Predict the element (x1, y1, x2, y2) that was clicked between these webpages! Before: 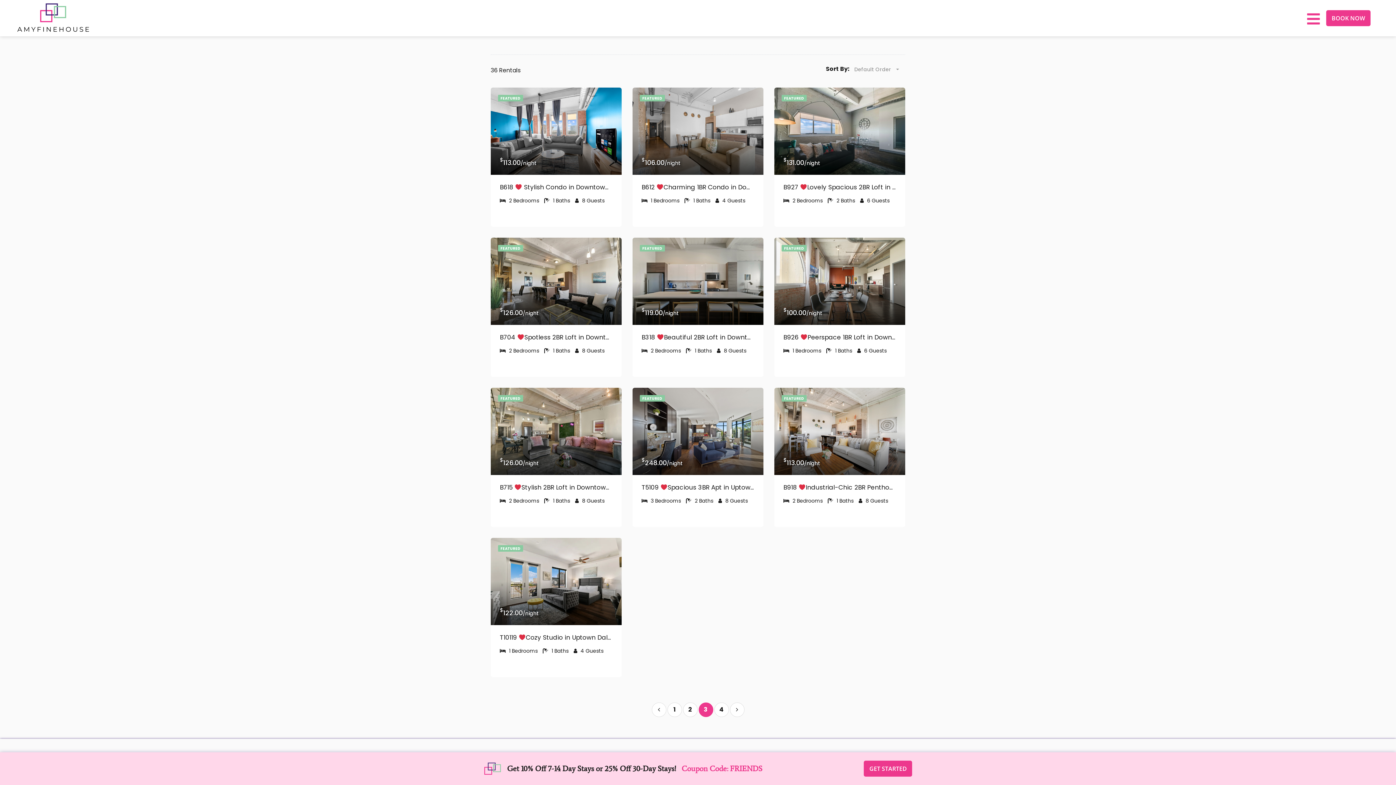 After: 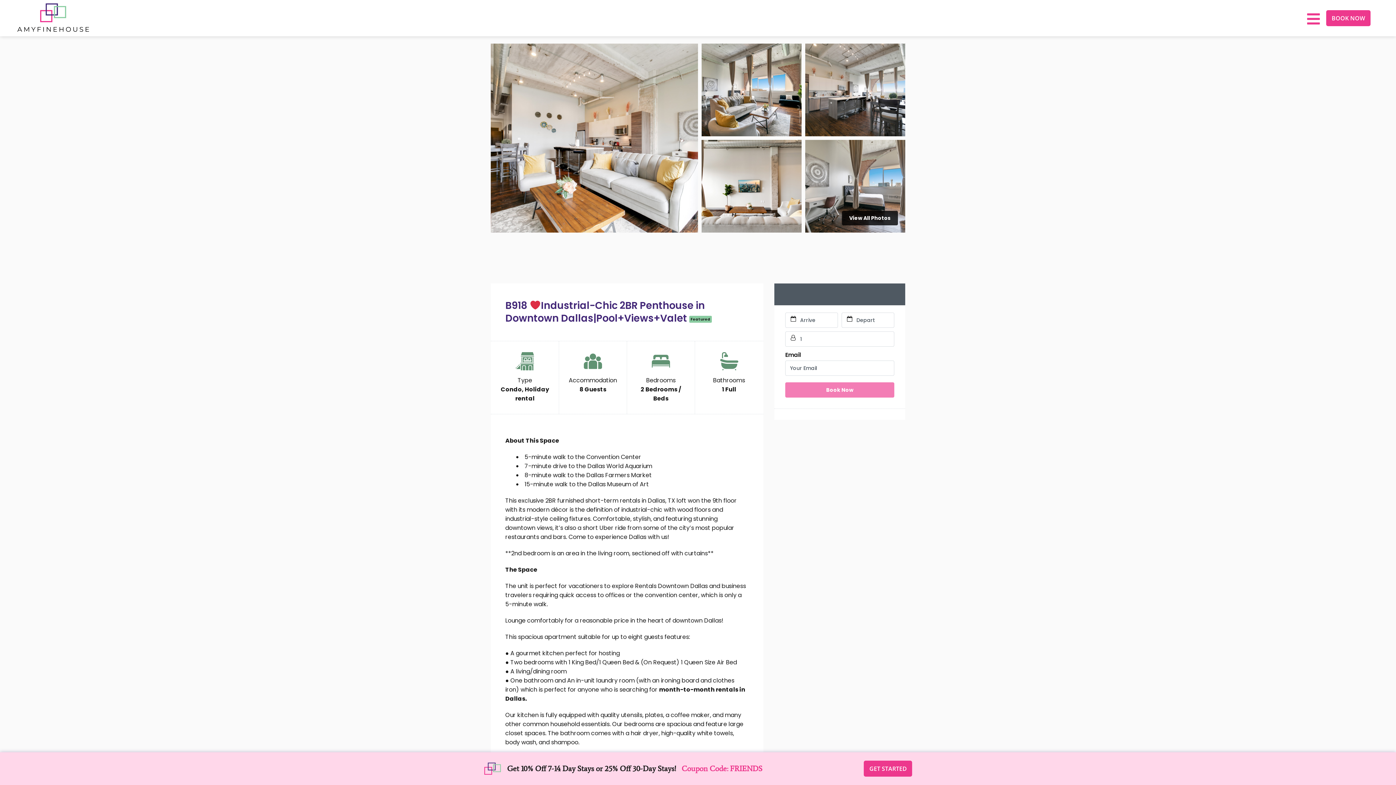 Action: bbox: (774, 388, 905, 475)